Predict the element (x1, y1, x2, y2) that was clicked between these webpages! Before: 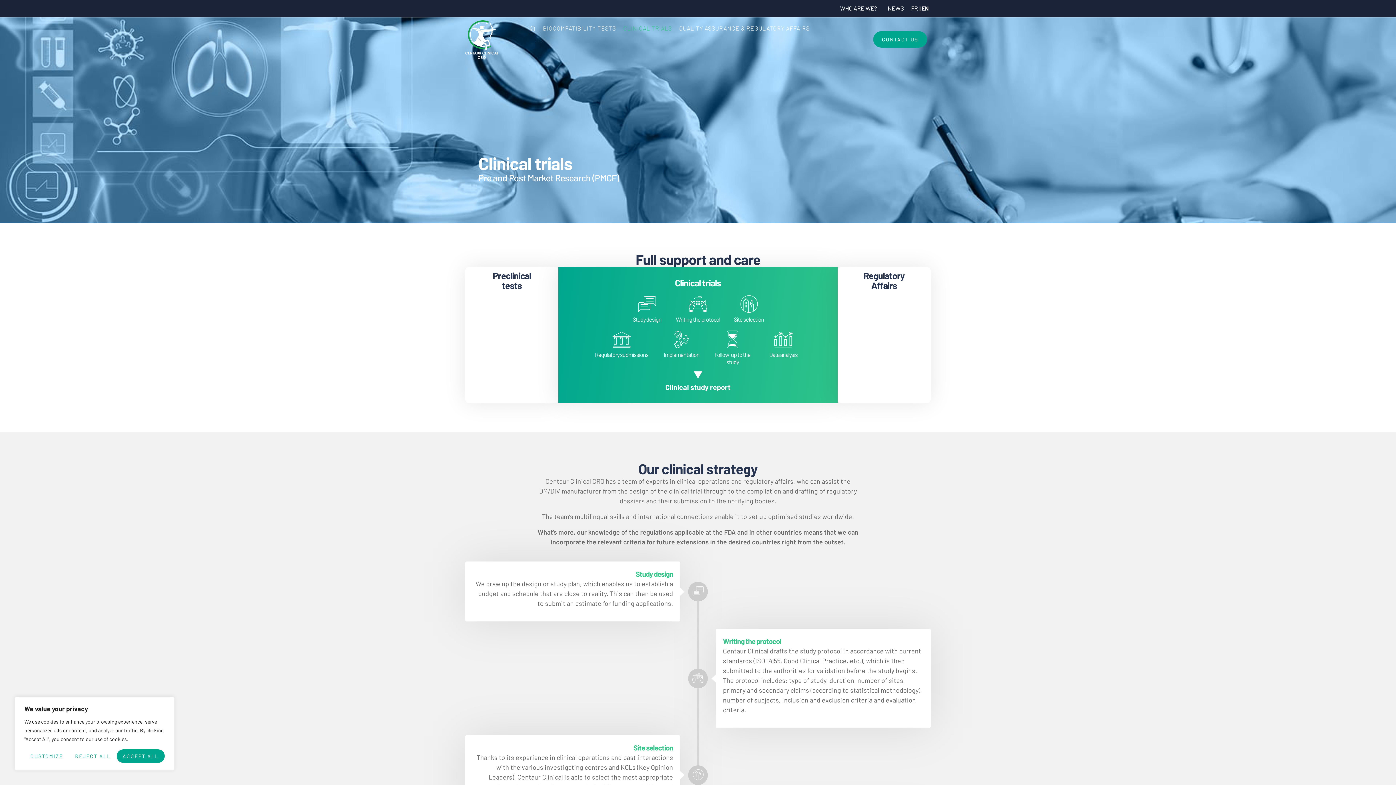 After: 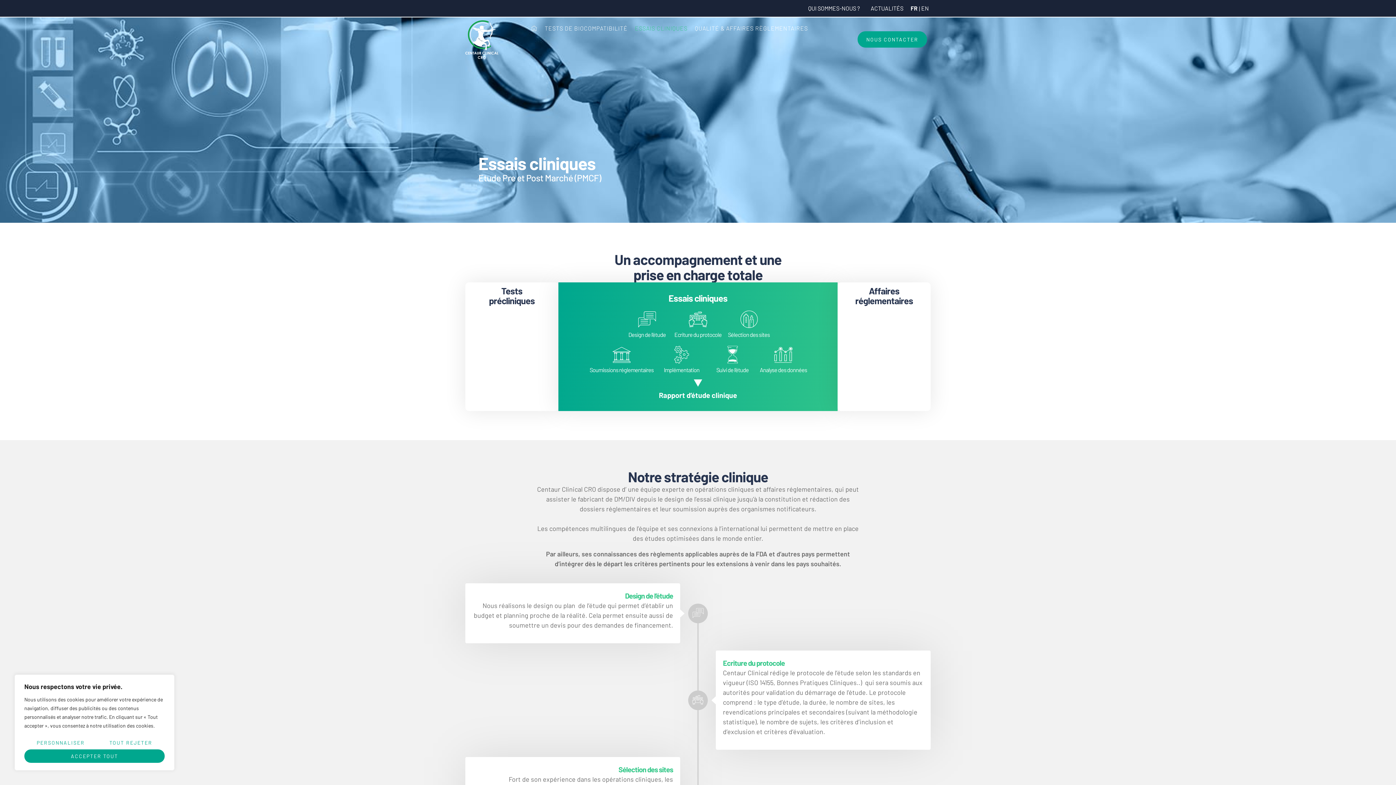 Action: bbox: (909, 0, 920, 16) label: FR